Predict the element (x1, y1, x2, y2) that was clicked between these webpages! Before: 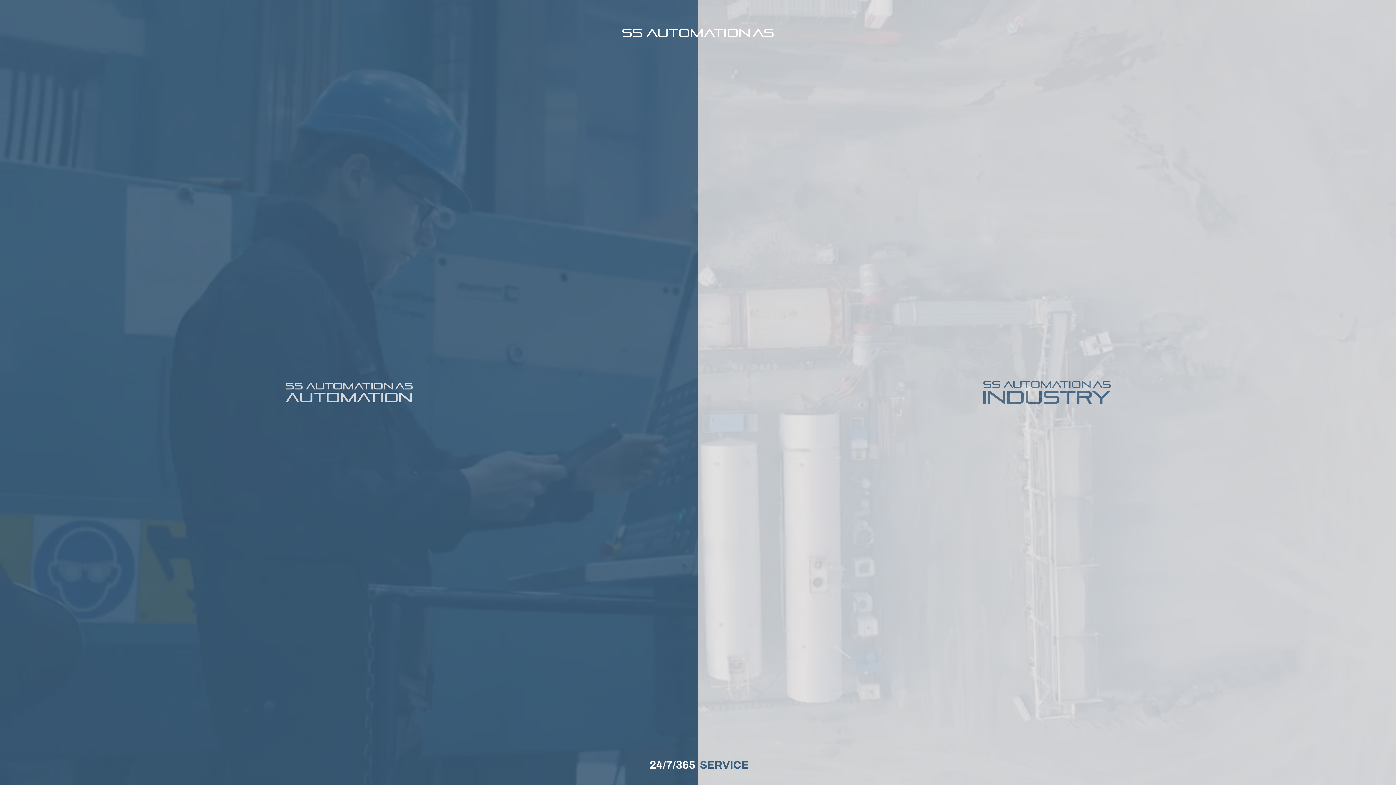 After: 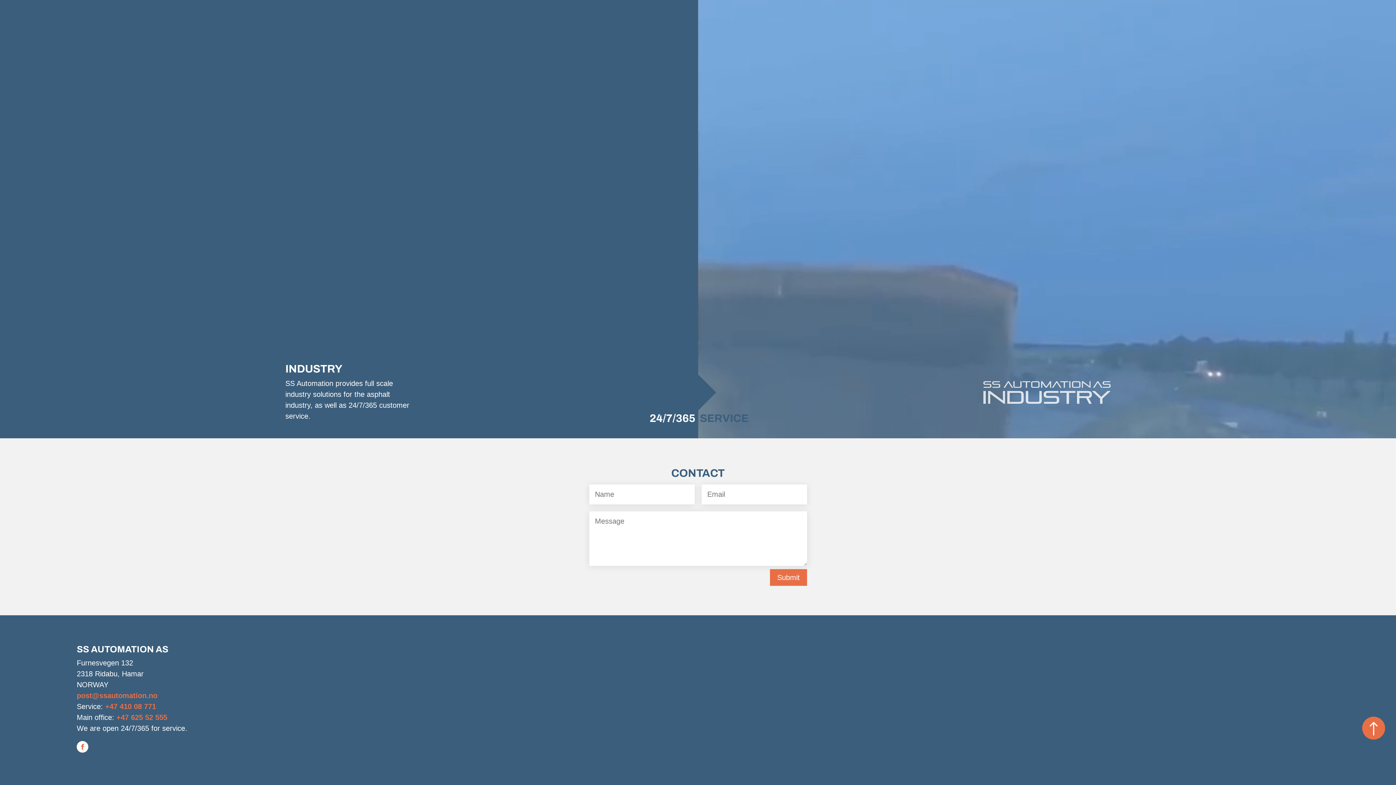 Action: bbox: (622, 48, 773, 56)